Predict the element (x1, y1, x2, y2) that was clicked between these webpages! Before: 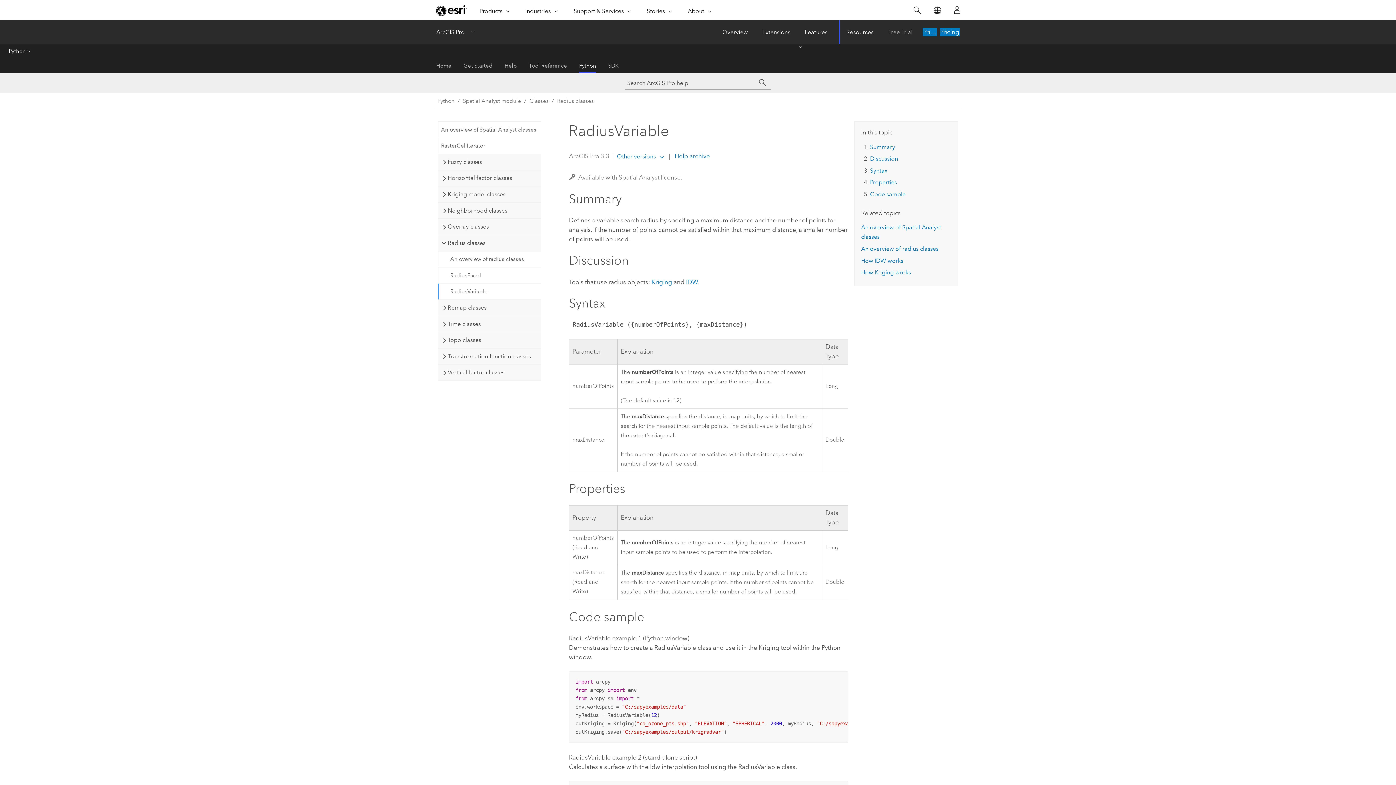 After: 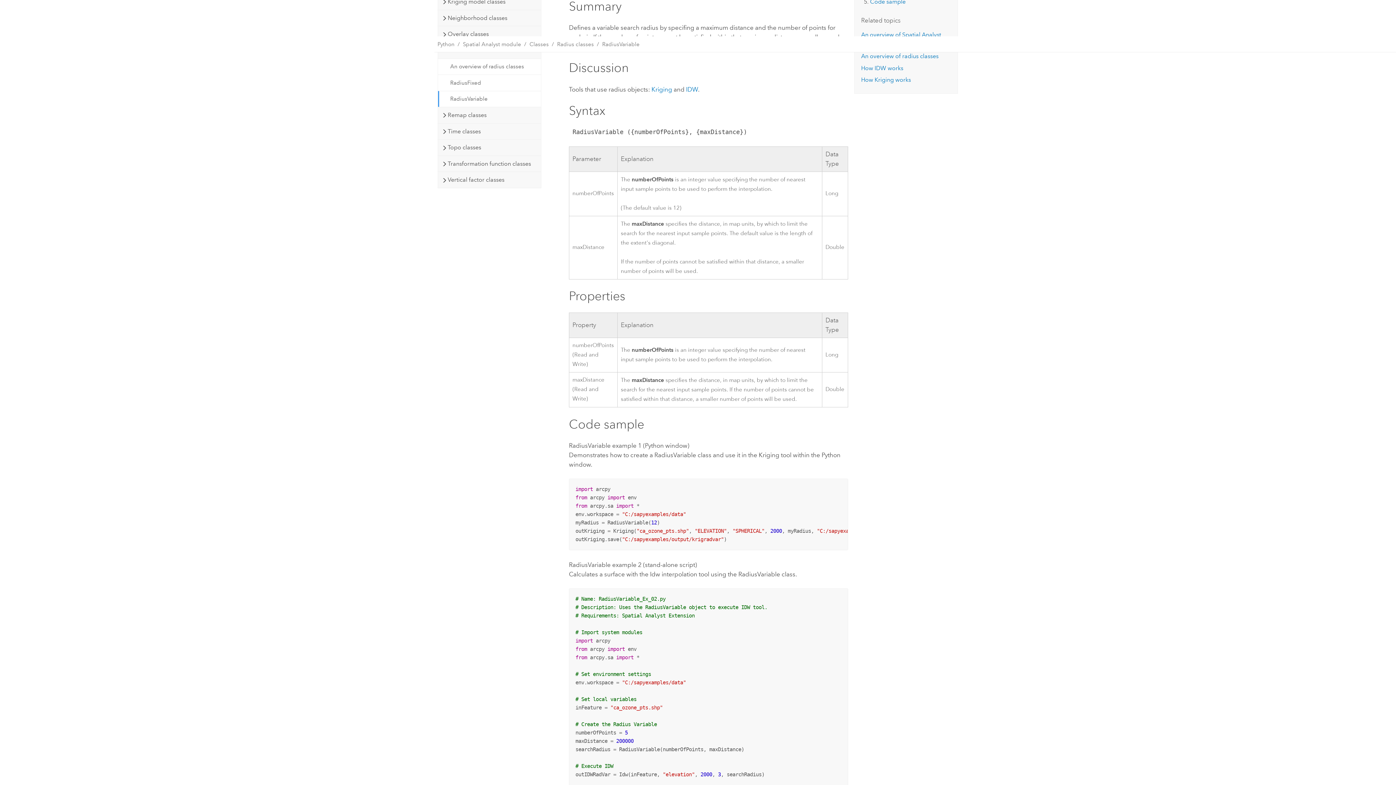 Action: bbox: (870, 155, 898, 162) label: Discussion